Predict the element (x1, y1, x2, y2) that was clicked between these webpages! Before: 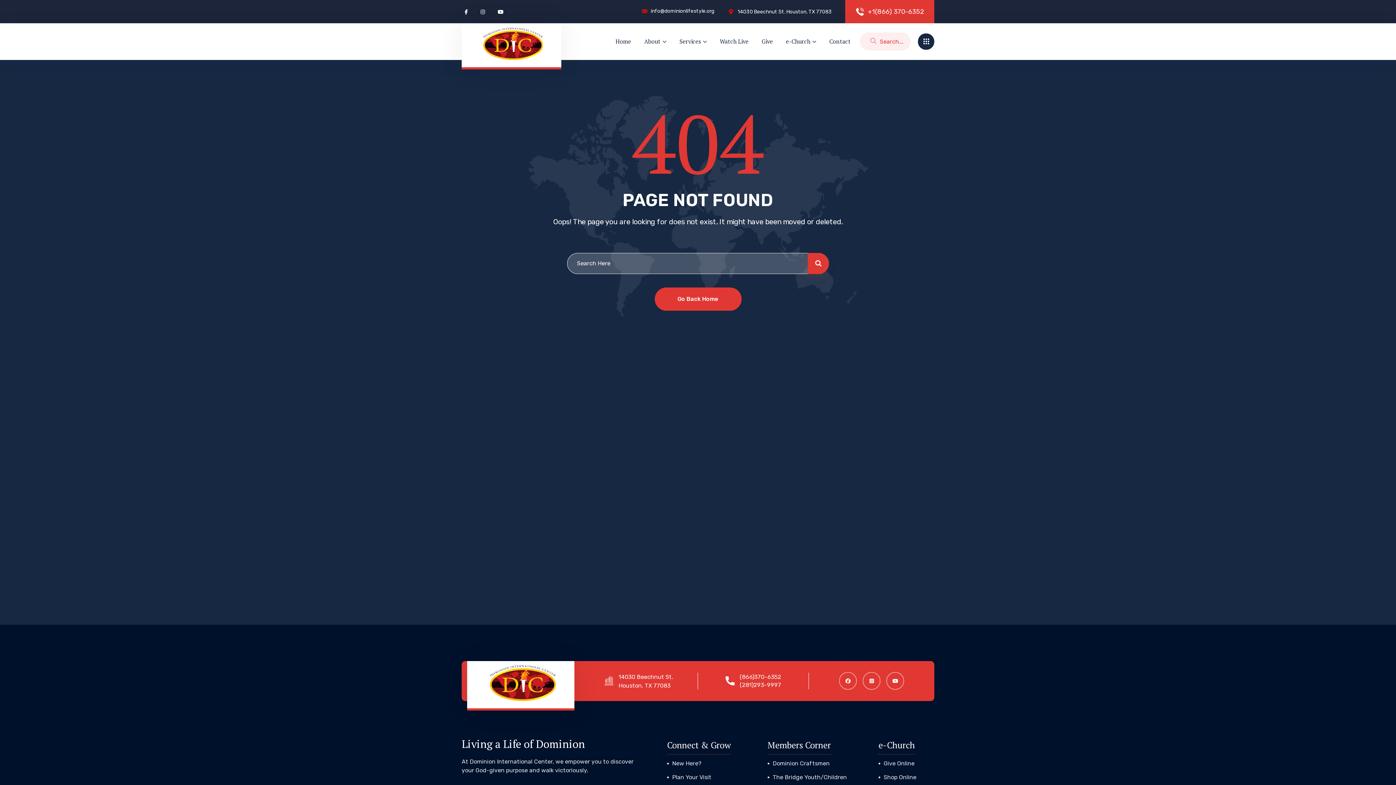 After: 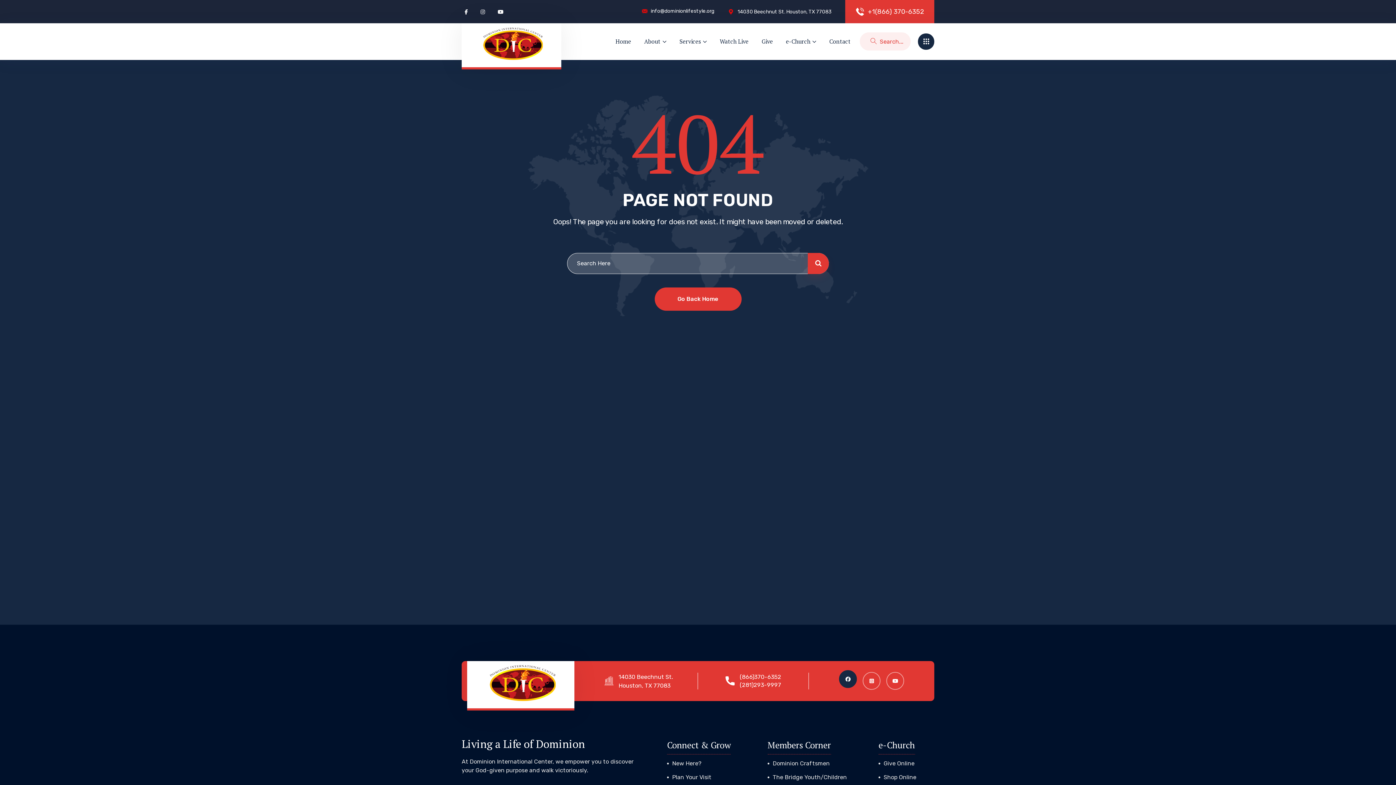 Action: bbox: (839, 672, 857, 690)